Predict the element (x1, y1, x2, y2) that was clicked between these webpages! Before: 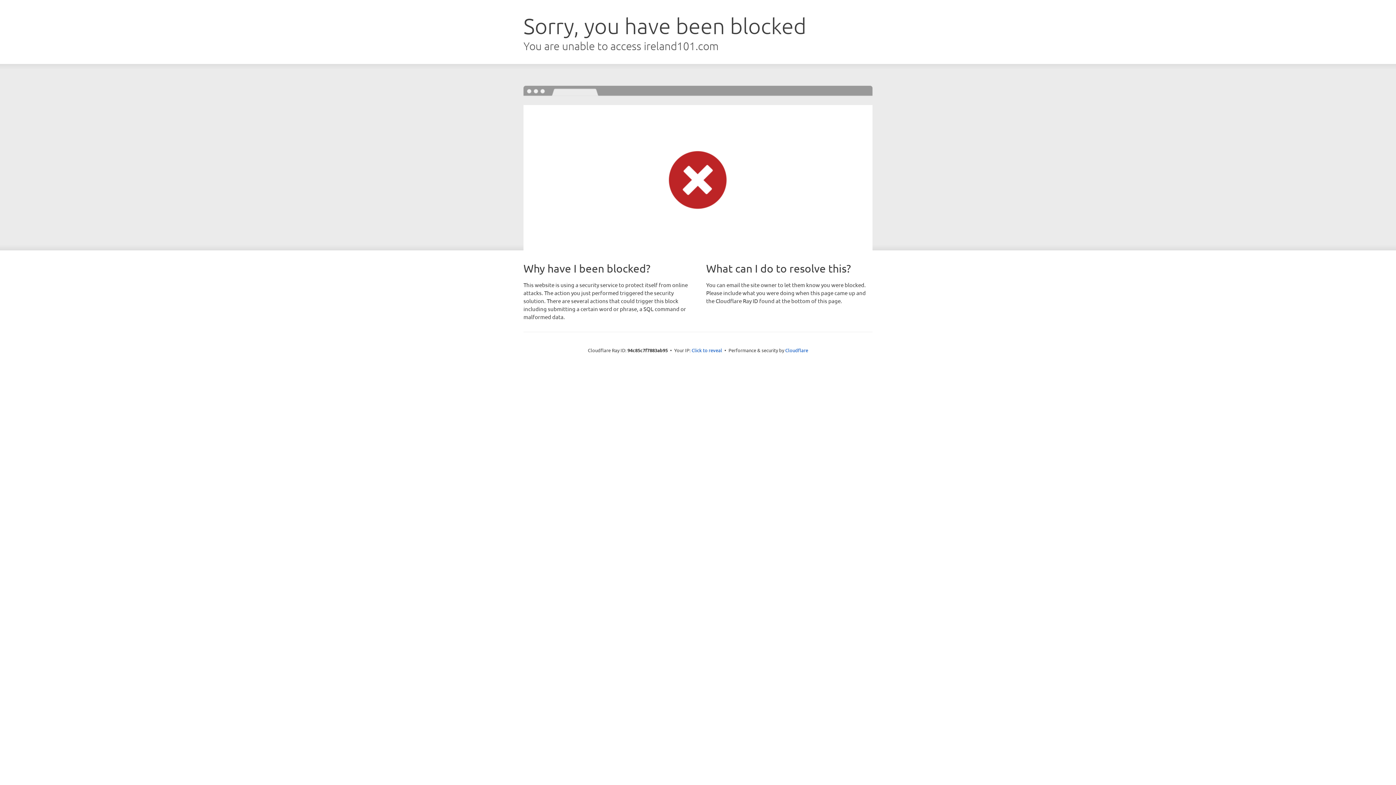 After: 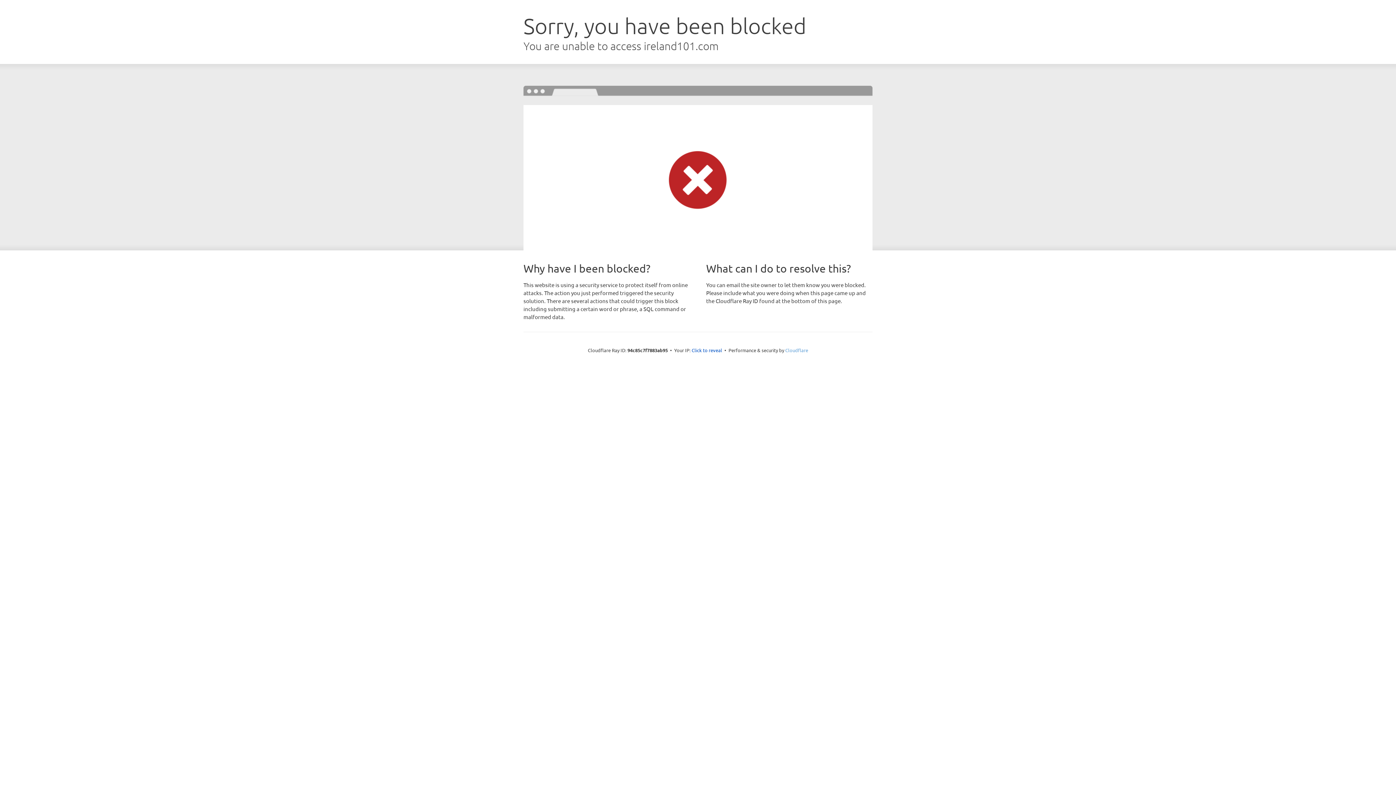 Action: label: Cloudflare bbox: (785, 347, 808, 353)